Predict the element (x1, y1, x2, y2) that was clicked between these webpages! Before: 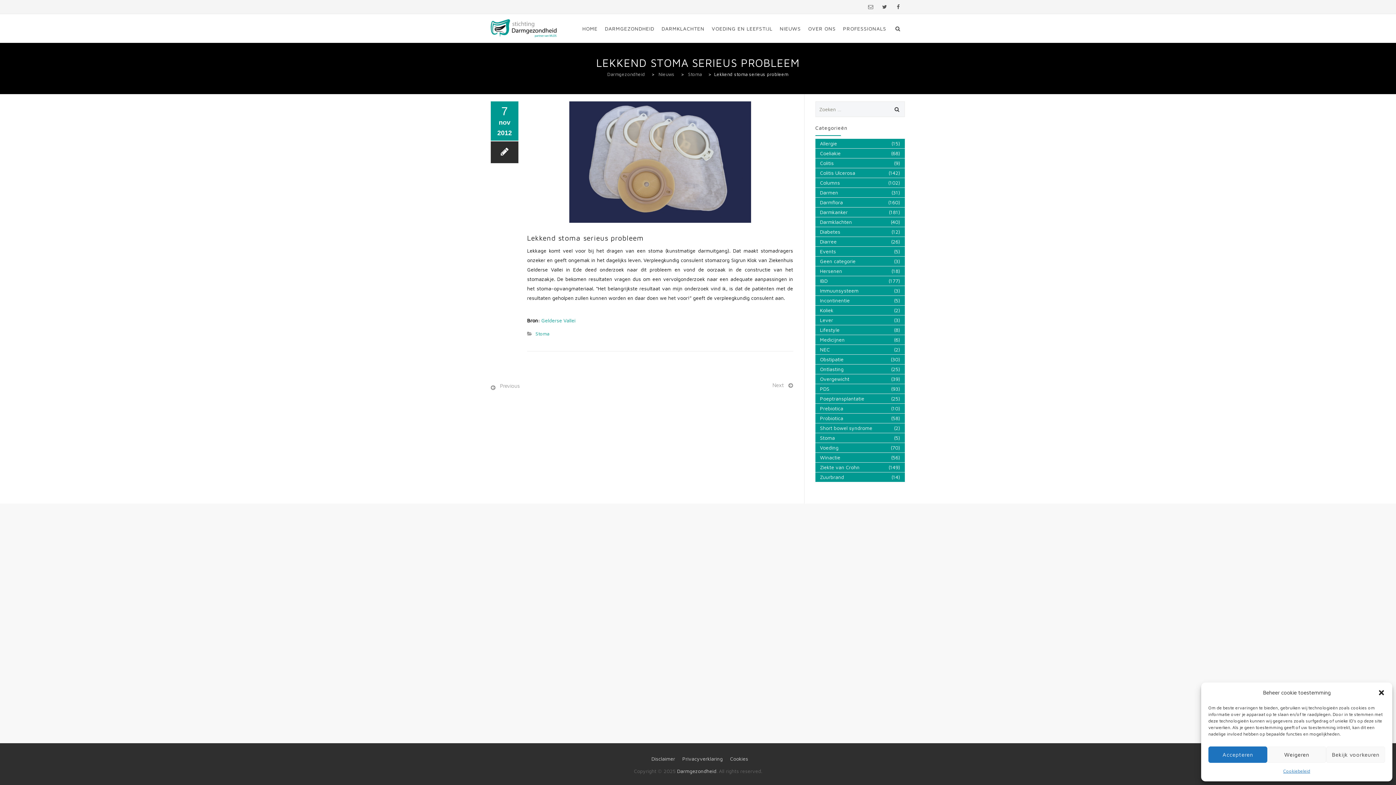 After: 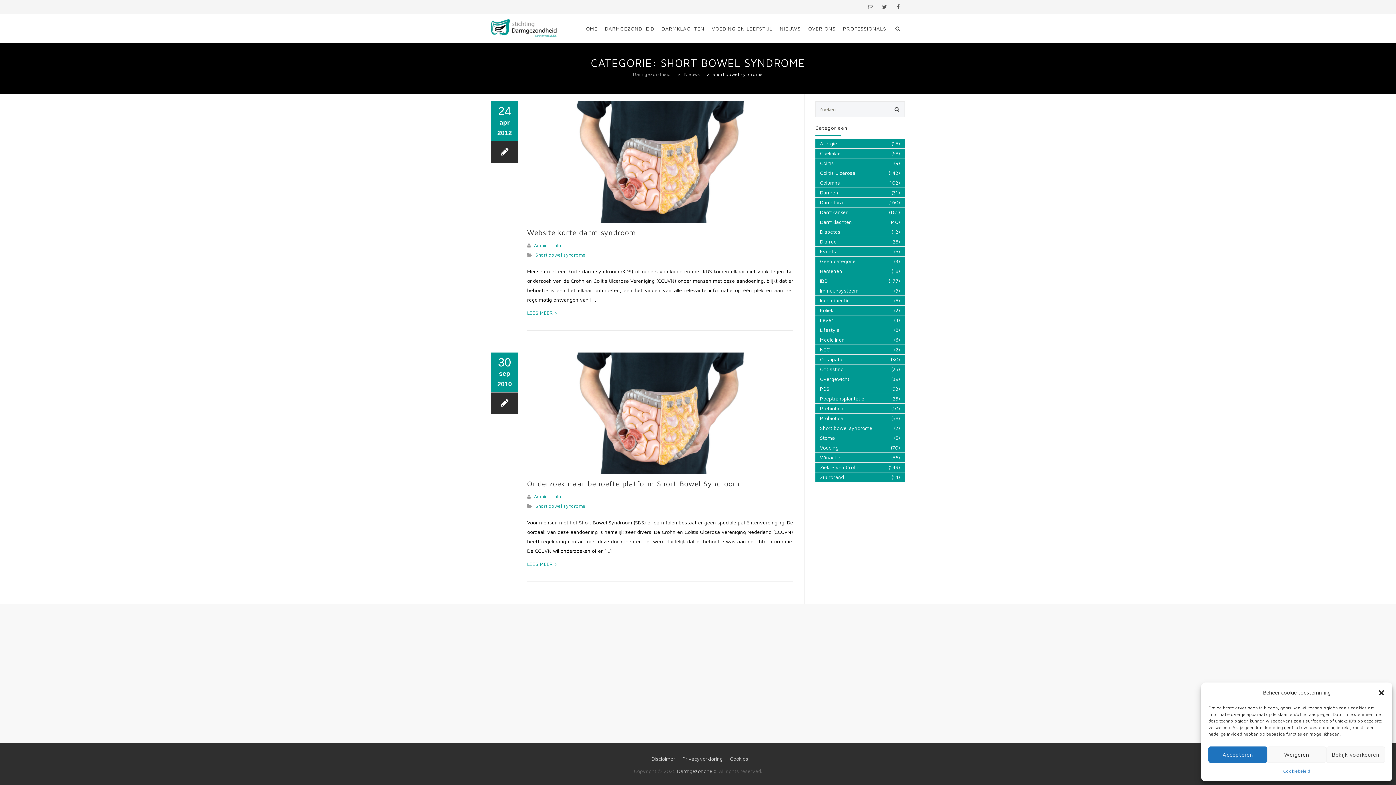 Action: bbox: (815, 425, 872, 431) label: Short bowel syndrome